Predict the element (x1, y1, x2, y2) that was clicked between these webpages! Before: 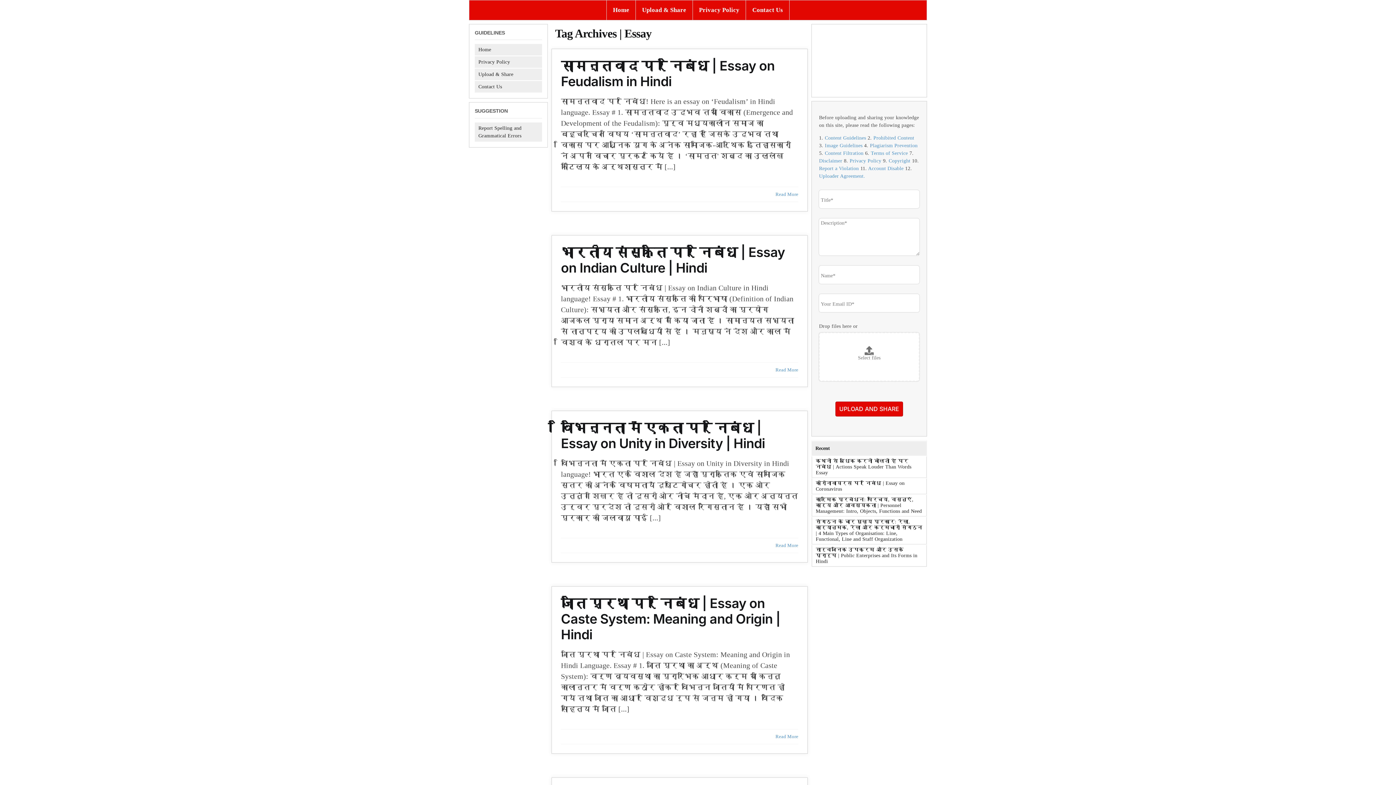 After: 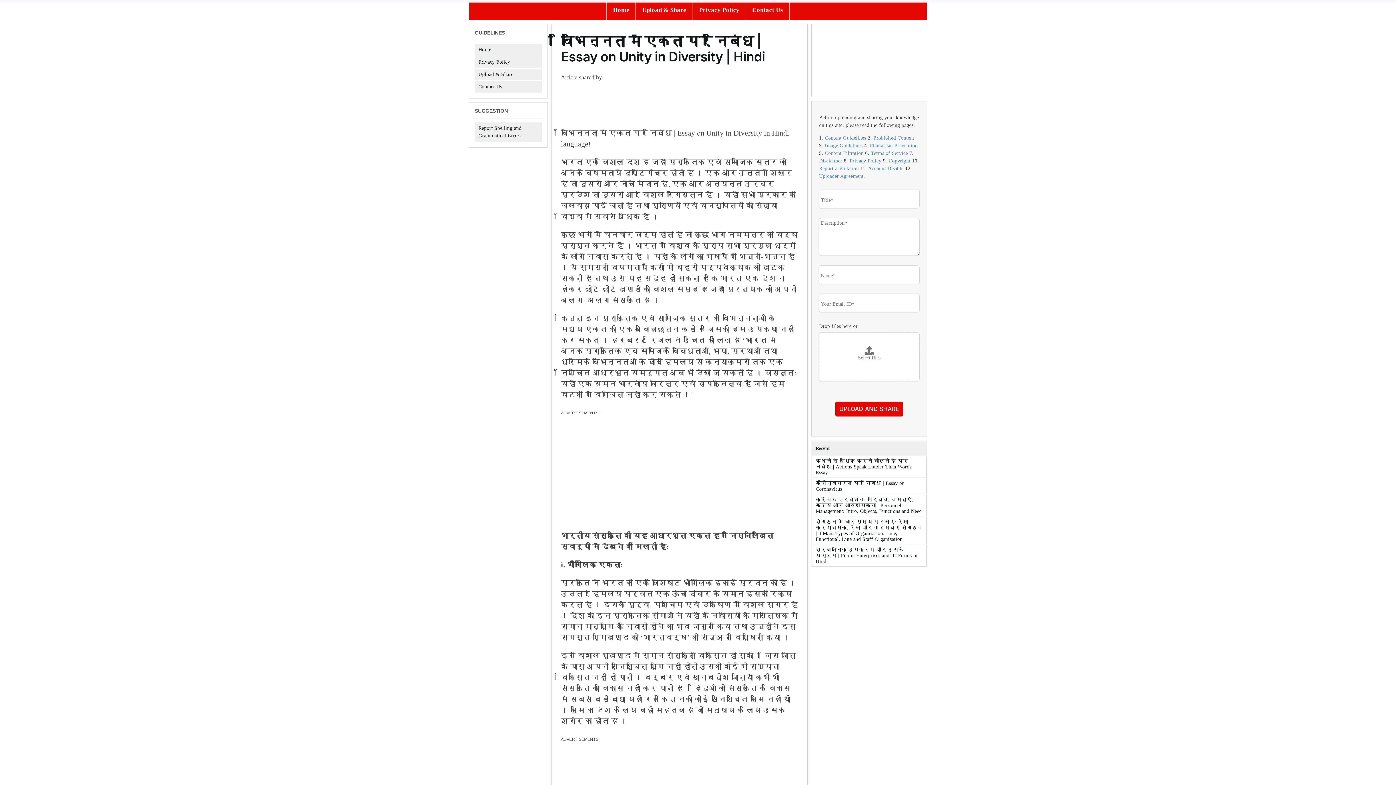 Action: bbox: (561, 420, 765, 451) label: विभिन्नता में एकता पर निबंध | Essay on Unity in Diversity | Hindi